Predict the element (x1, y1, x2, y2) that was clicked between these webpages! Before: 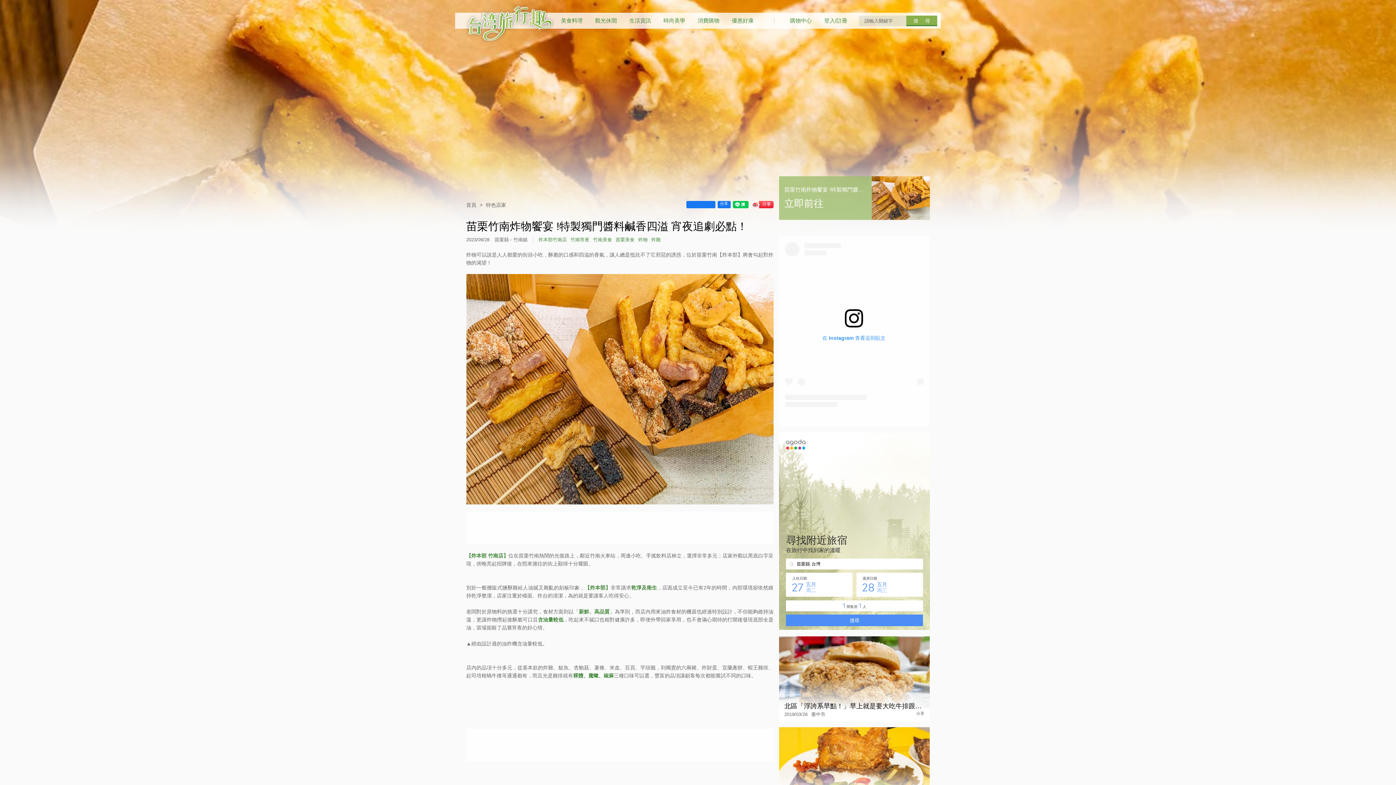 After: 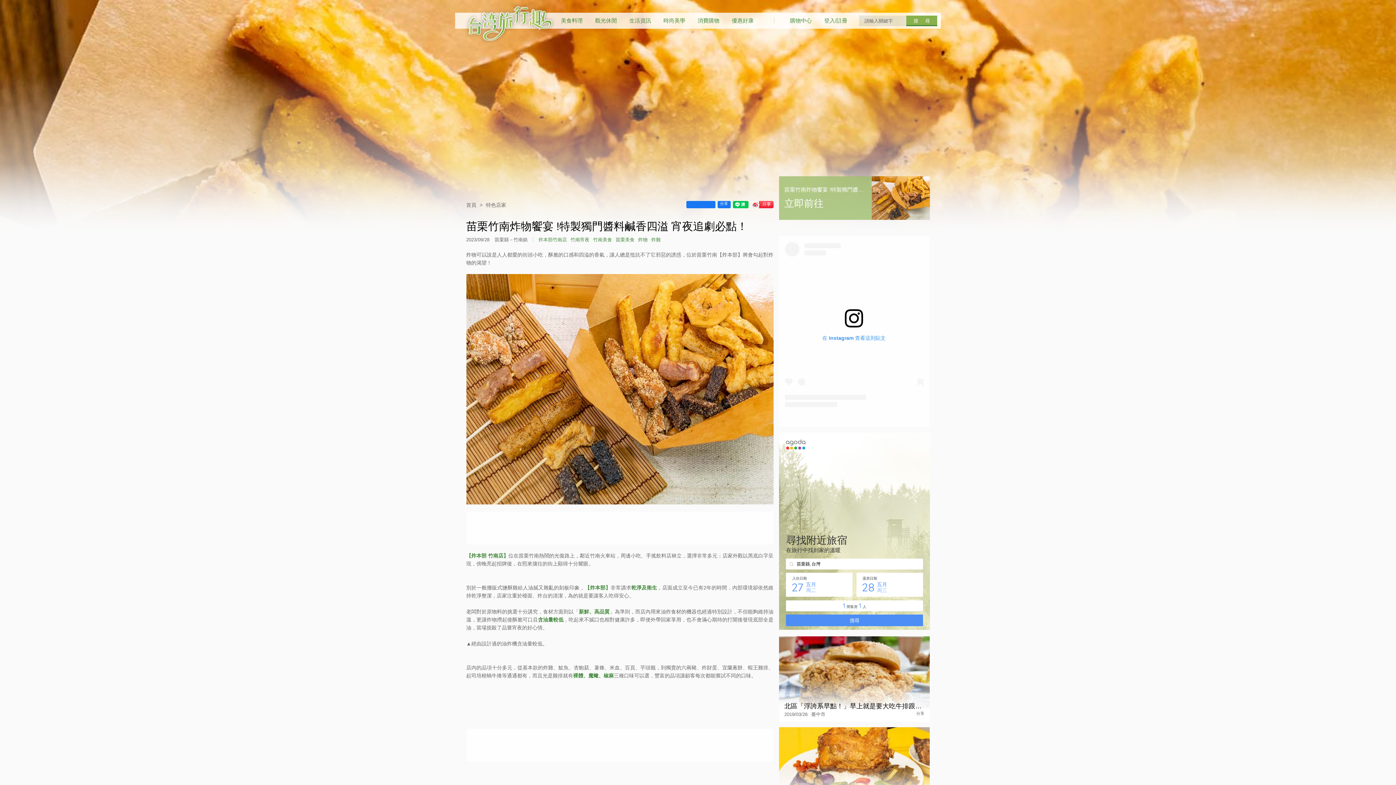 Action: label: 在 Instagram 查看這則貼文 bbox: (784, 242, 923, 407)